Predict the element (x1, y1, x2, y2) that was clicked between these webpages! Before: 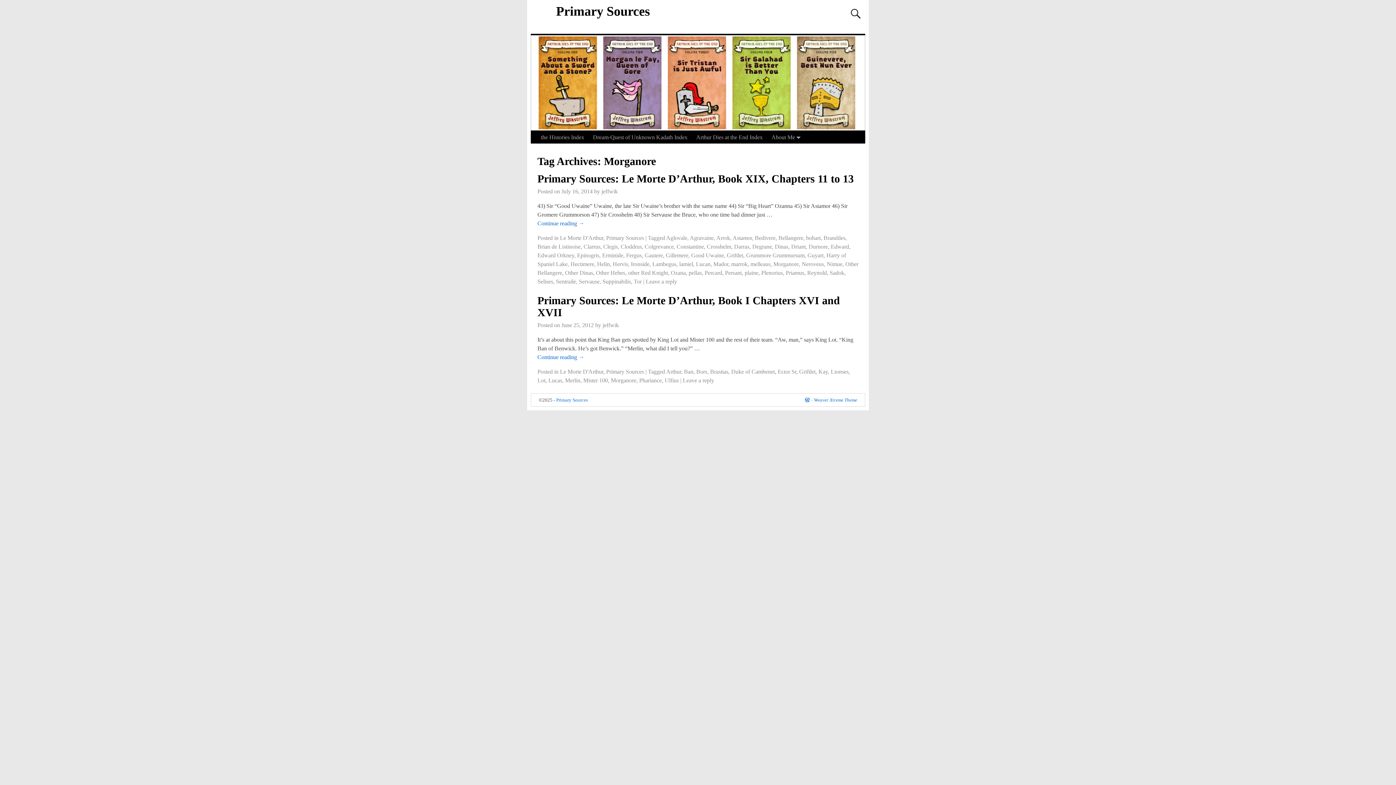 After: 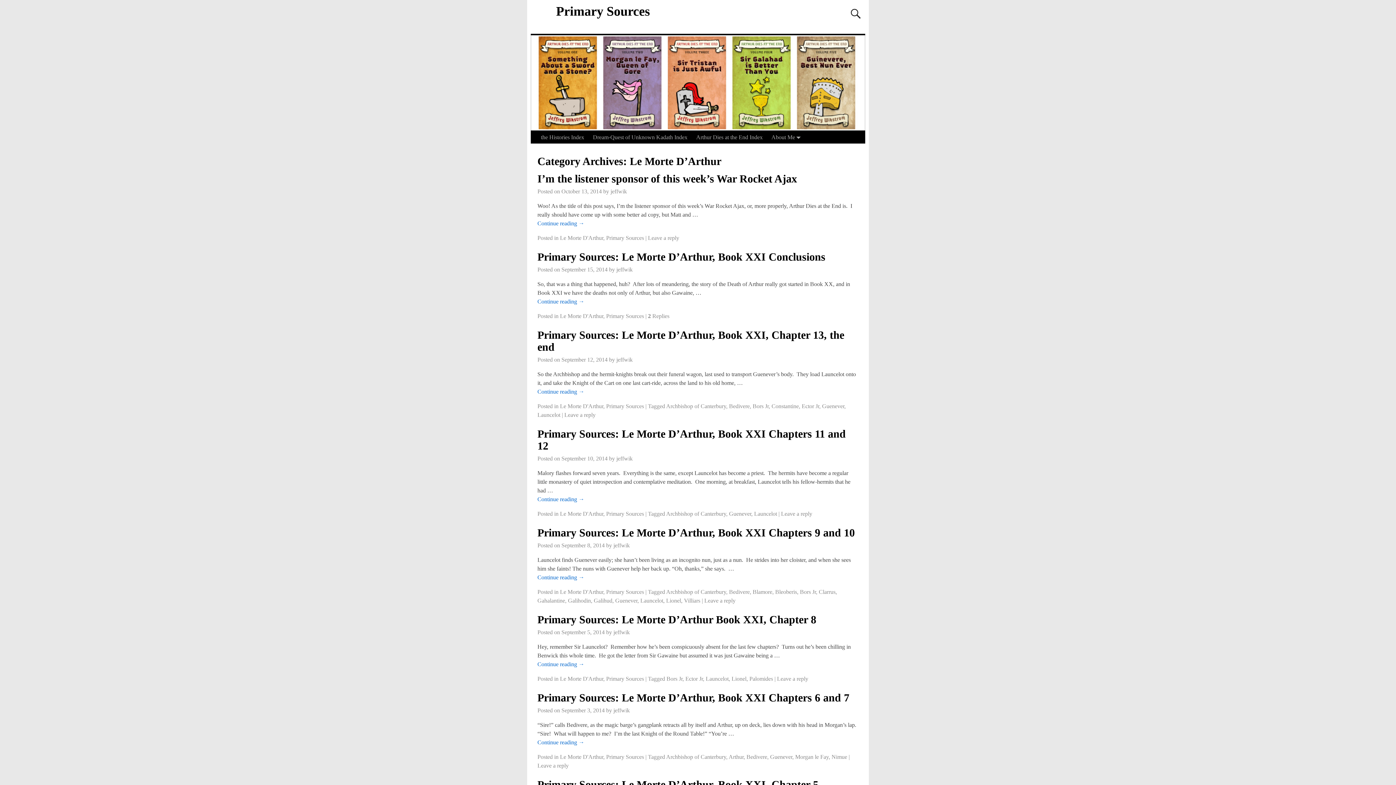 Action: label: Le Morte D'Arthur bbox: (560, 235, 603, 241)